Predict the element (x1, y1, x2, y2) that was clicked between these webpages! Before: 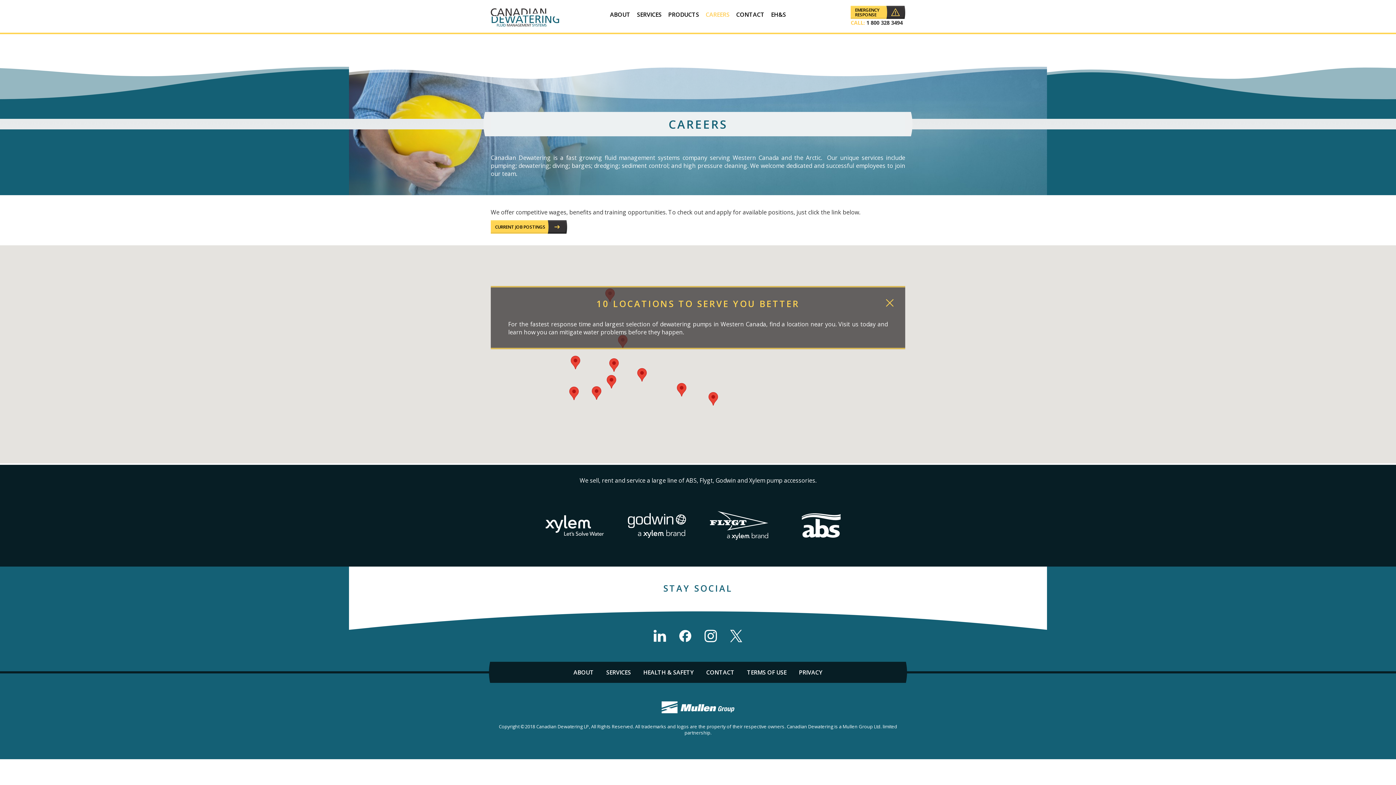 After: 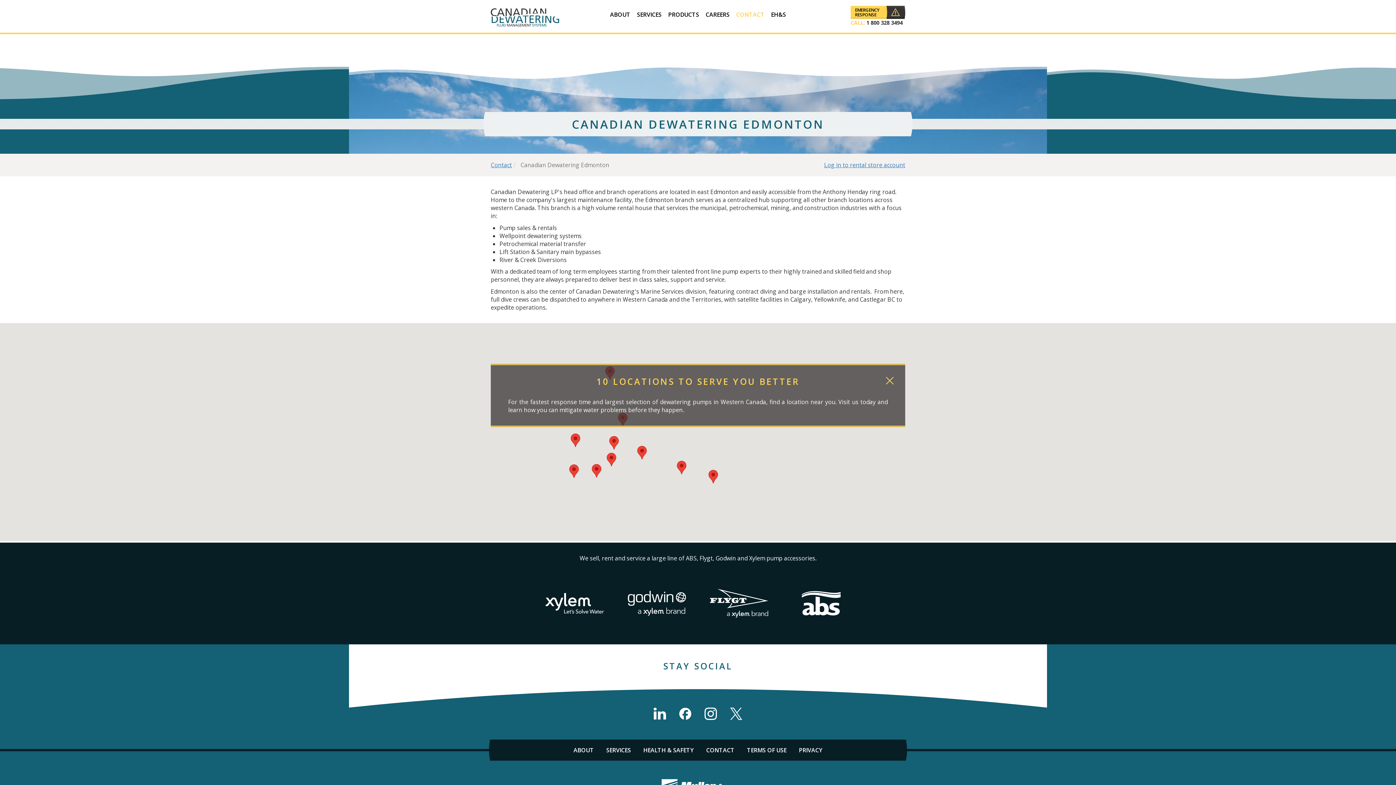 Action: bbox: (609, 358, 618, 371)